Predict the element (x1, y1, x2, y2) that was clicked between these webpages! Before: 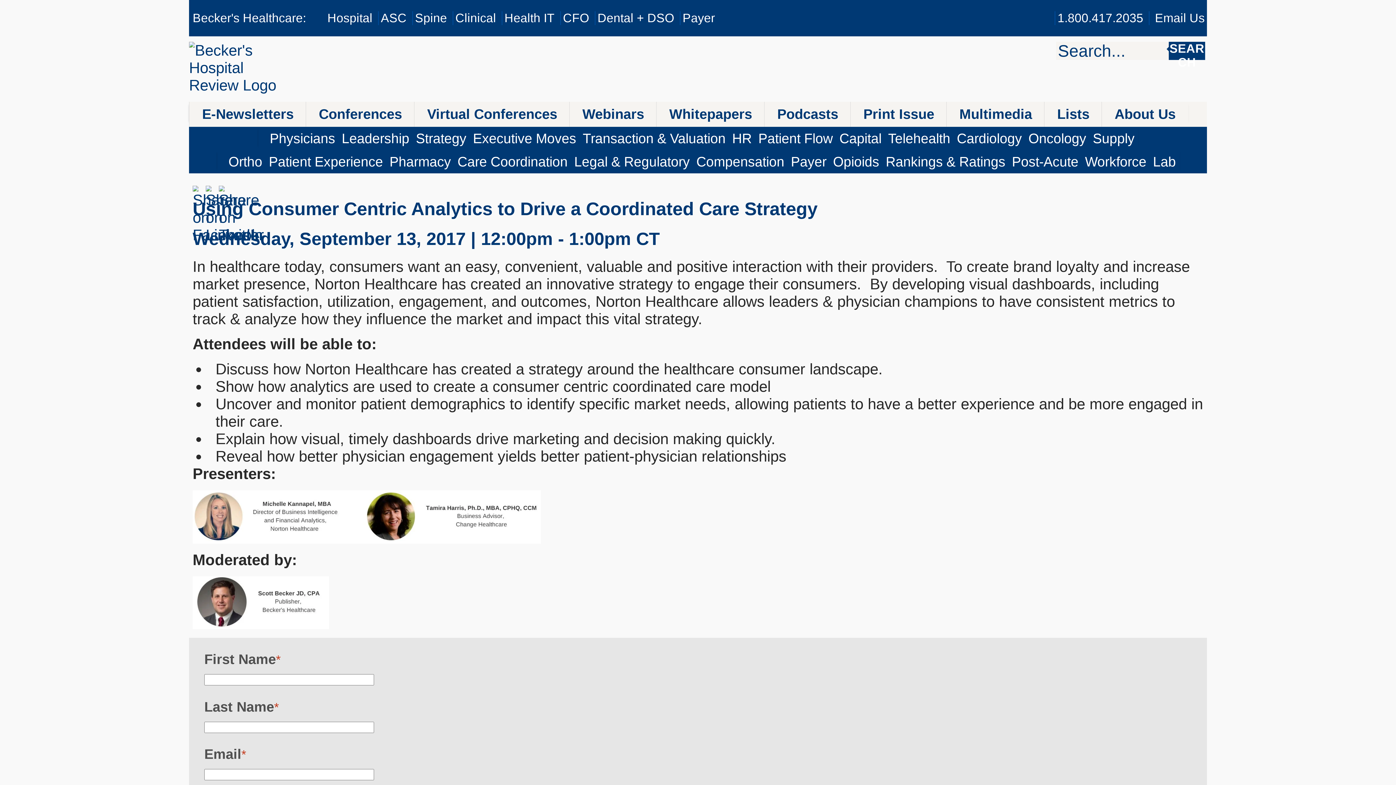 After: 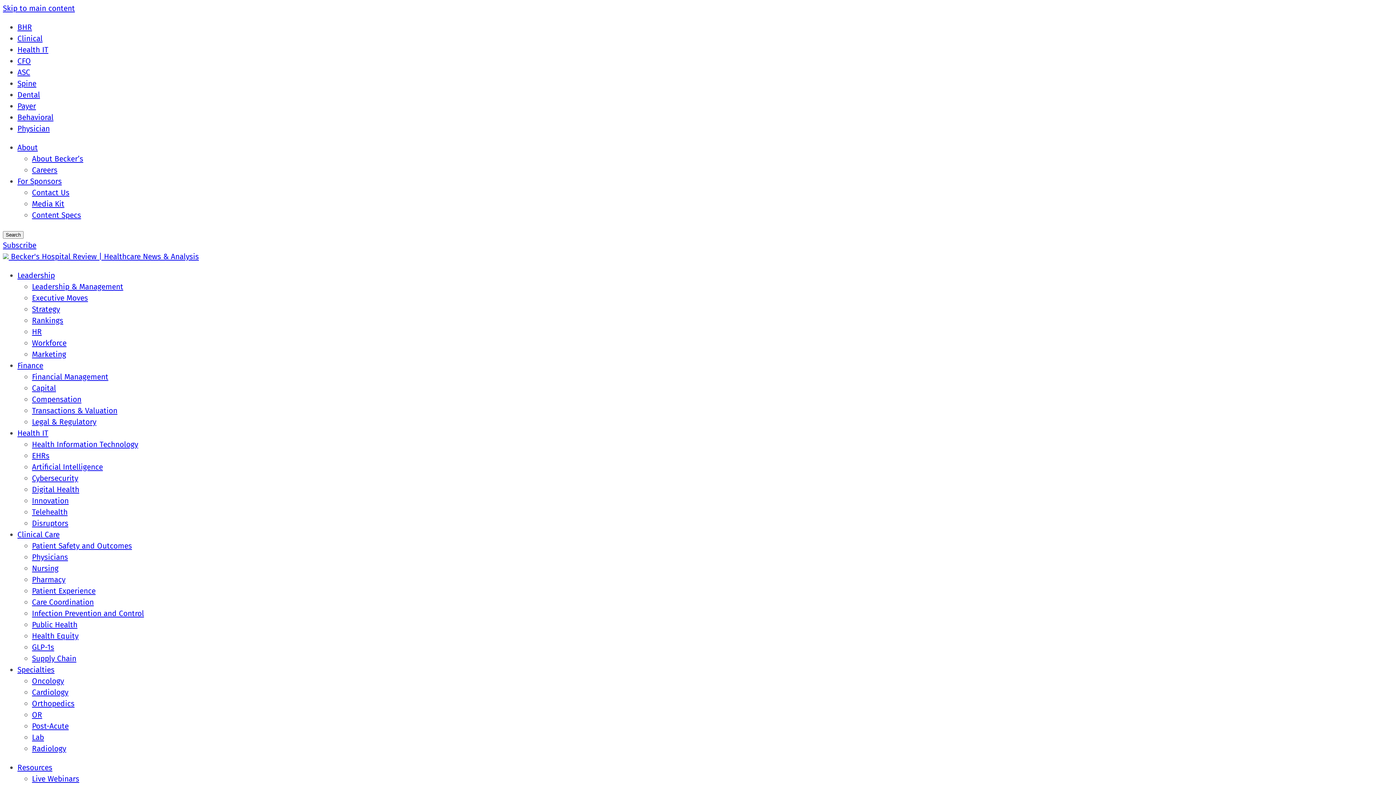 Action: label: HR bbox: (728, 127, 755, 150)